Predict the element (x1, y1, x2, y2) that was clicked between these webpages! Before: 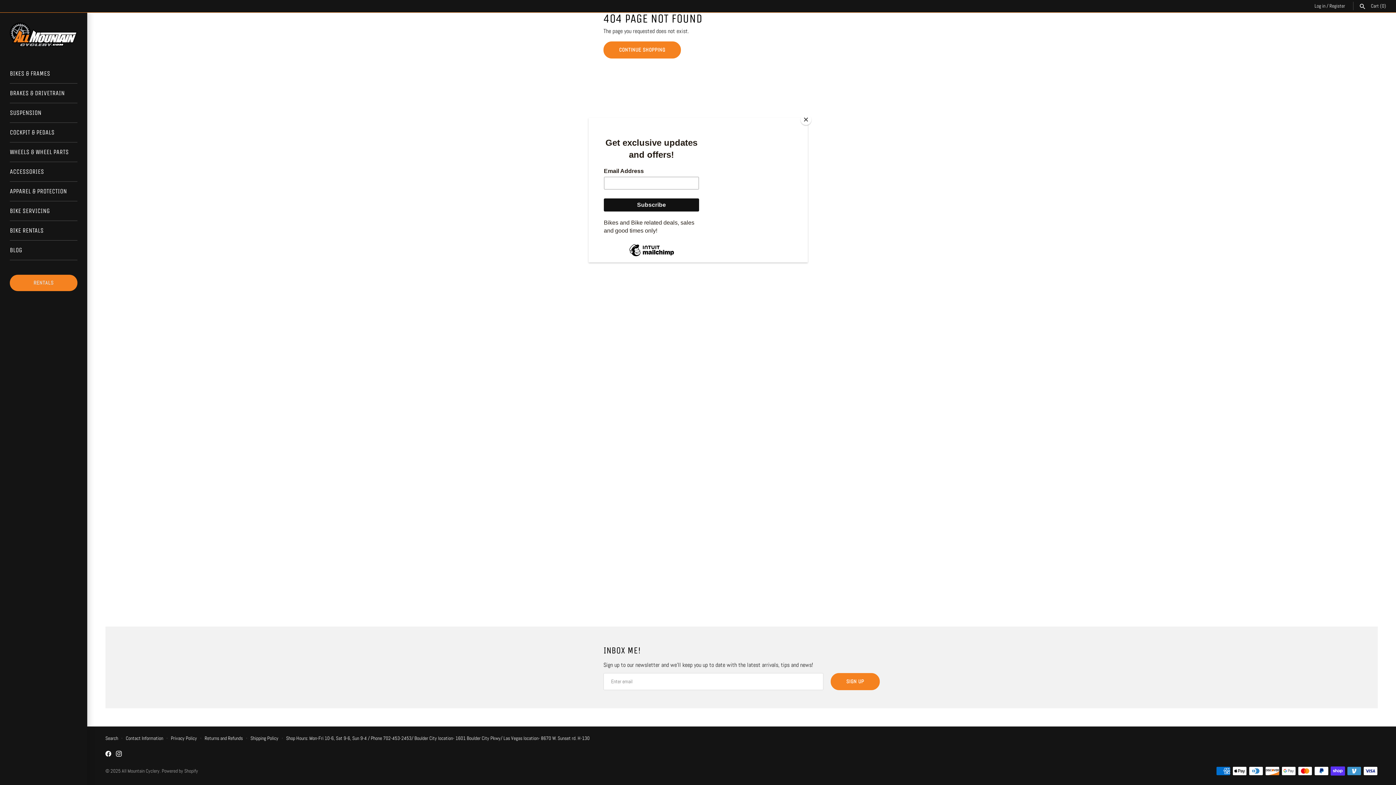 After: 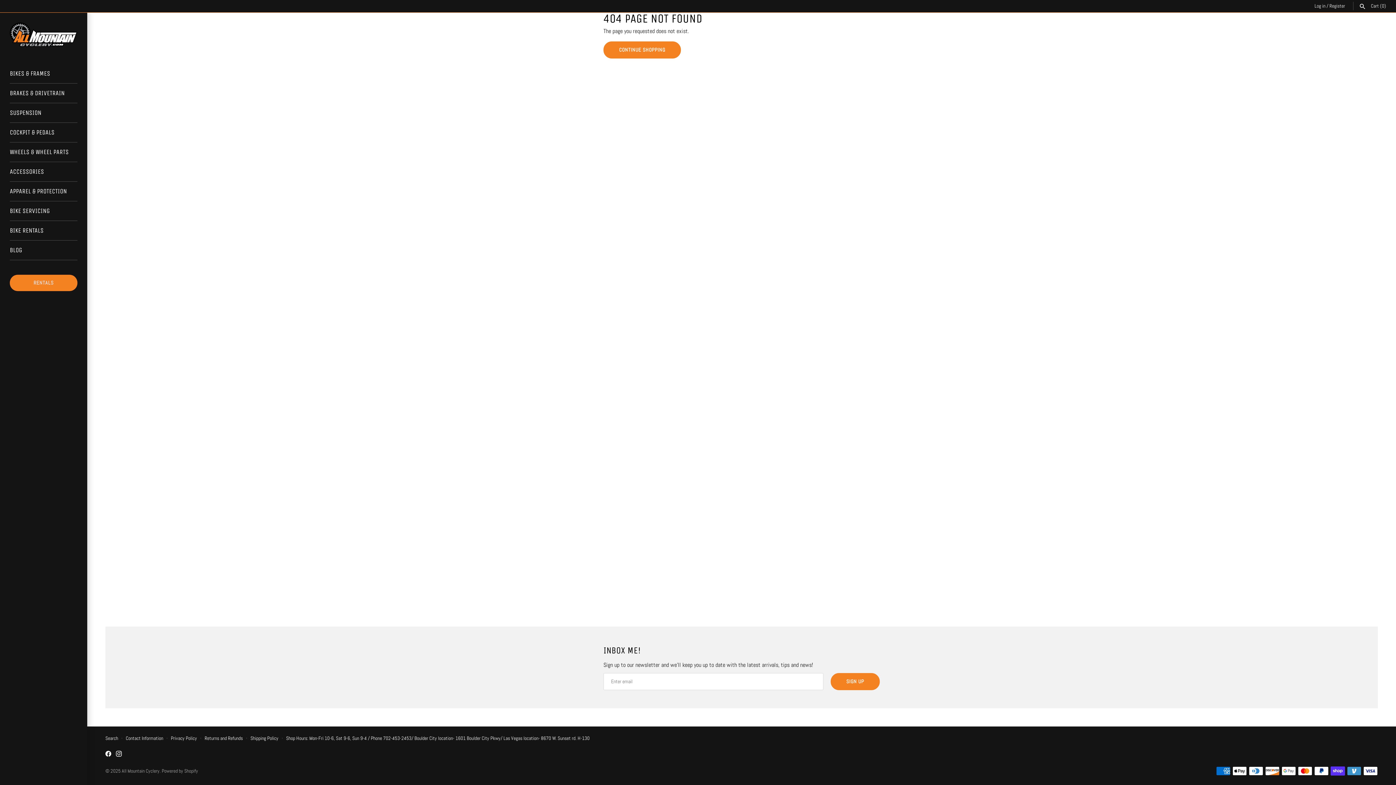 Action: bbox: (800, 114, 811, 125) label: Close